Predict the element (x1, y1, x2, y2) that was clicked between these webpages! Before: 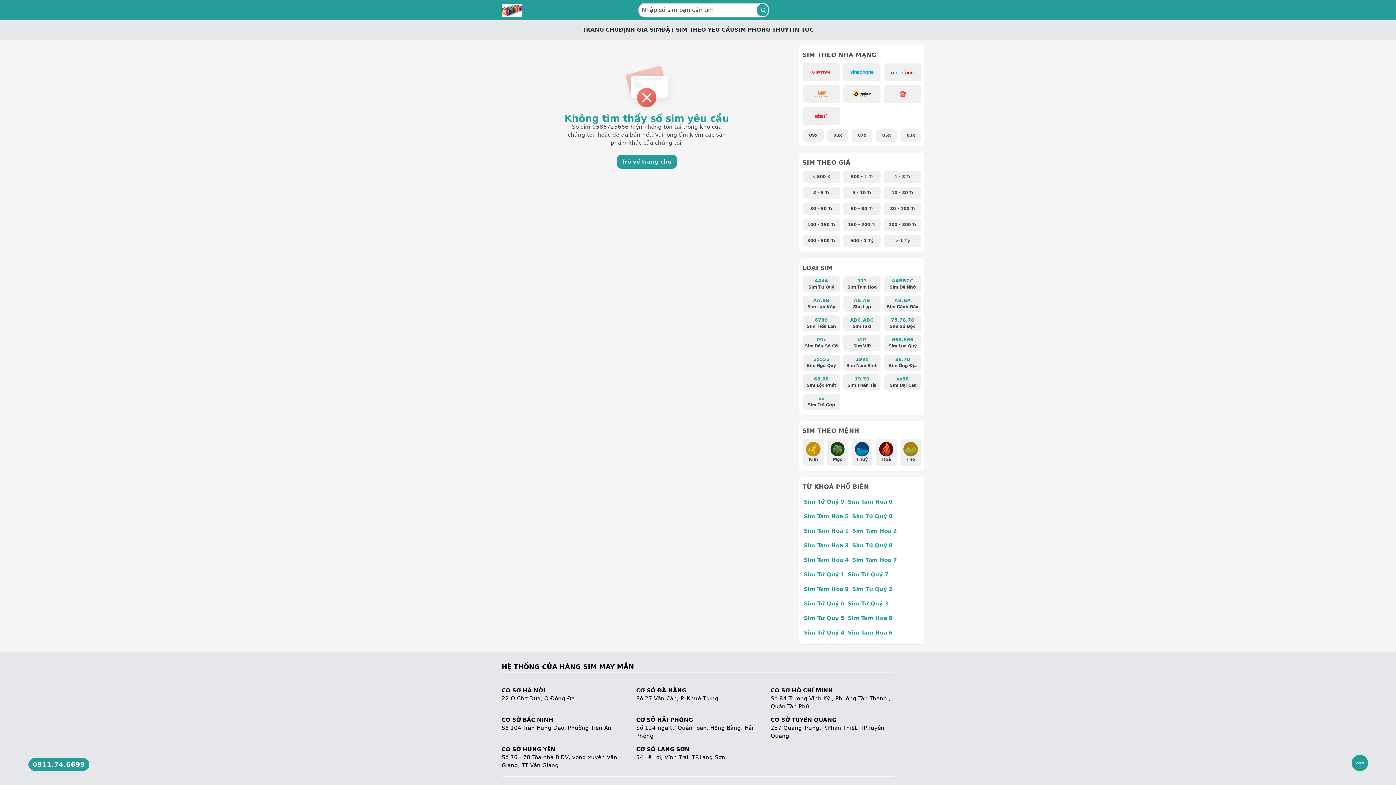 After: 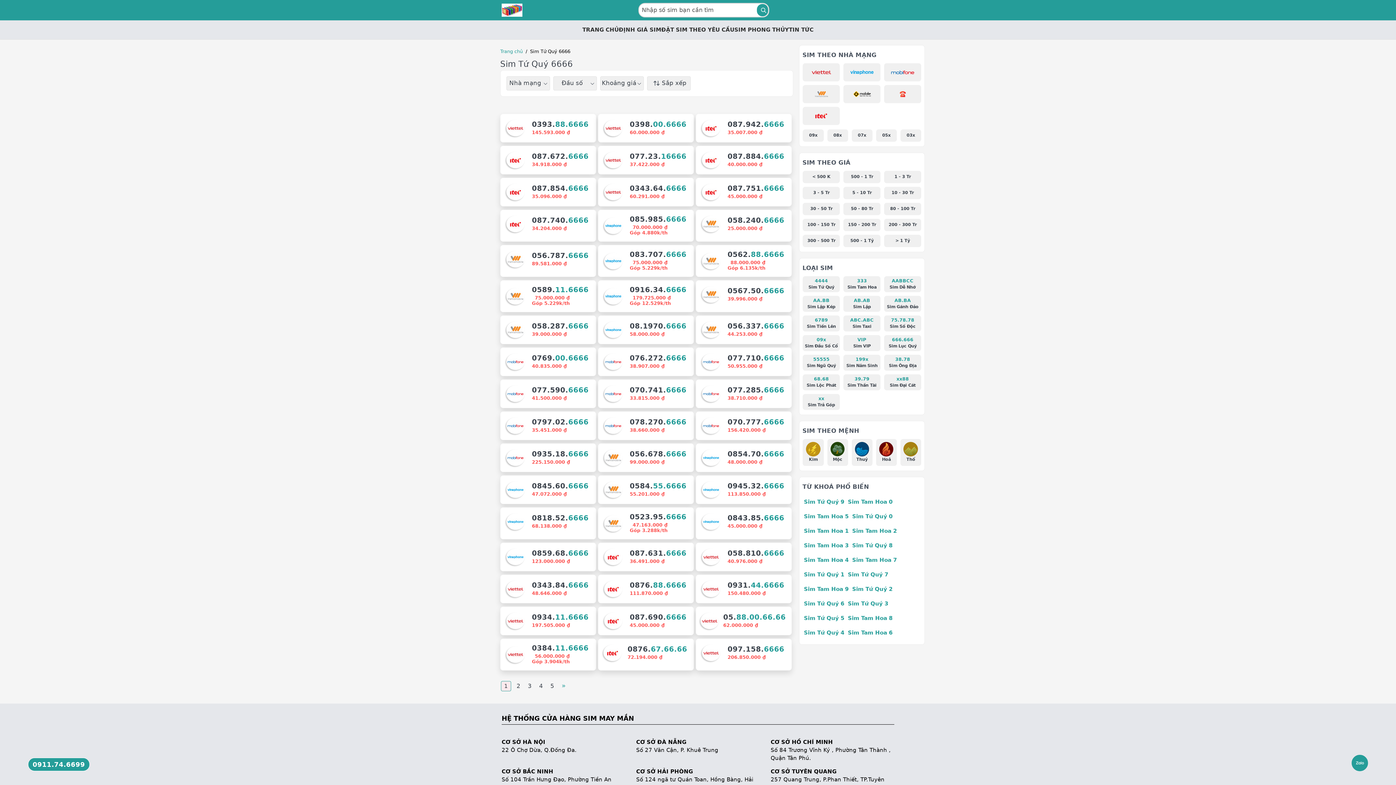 Action: label: Sim Tứ Quý 6 bbox: (804, 600, 844, 607)